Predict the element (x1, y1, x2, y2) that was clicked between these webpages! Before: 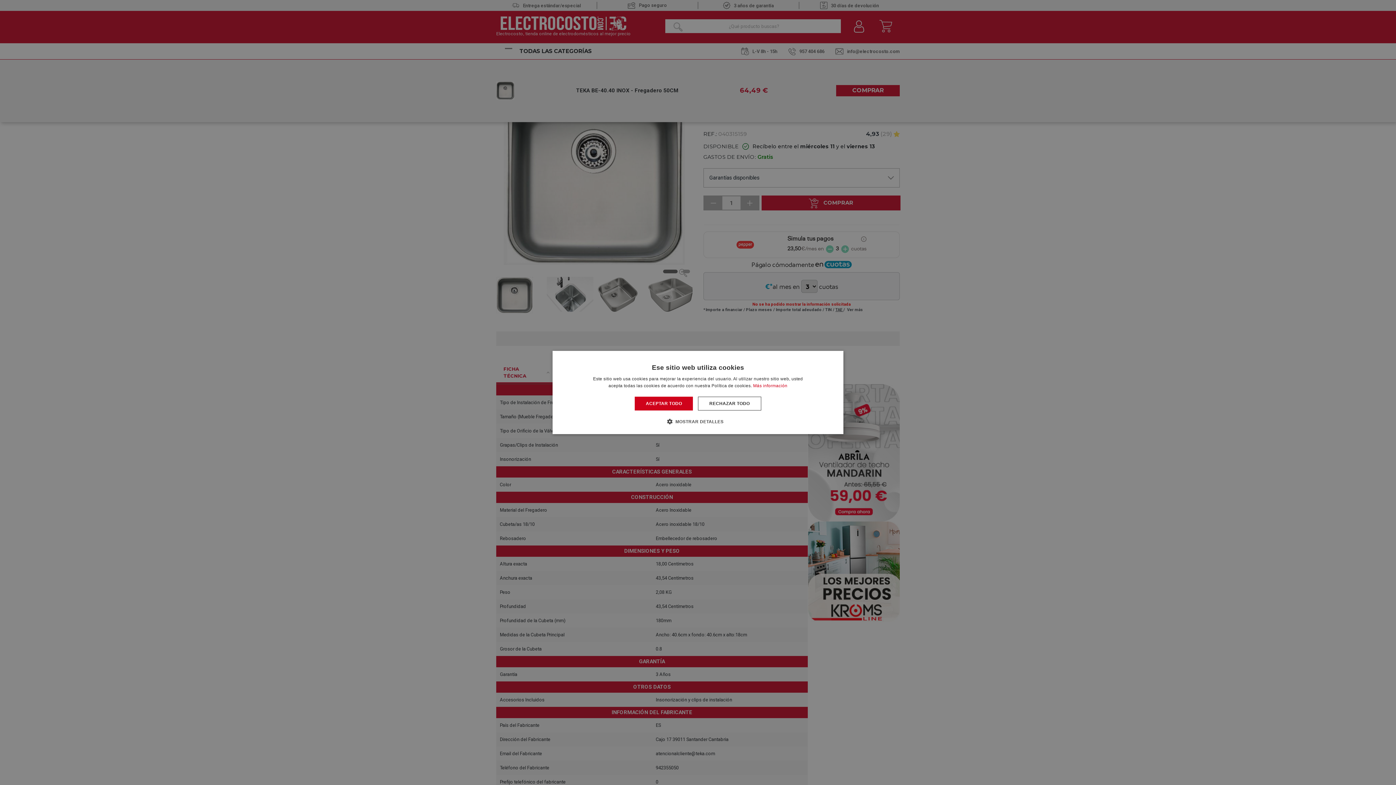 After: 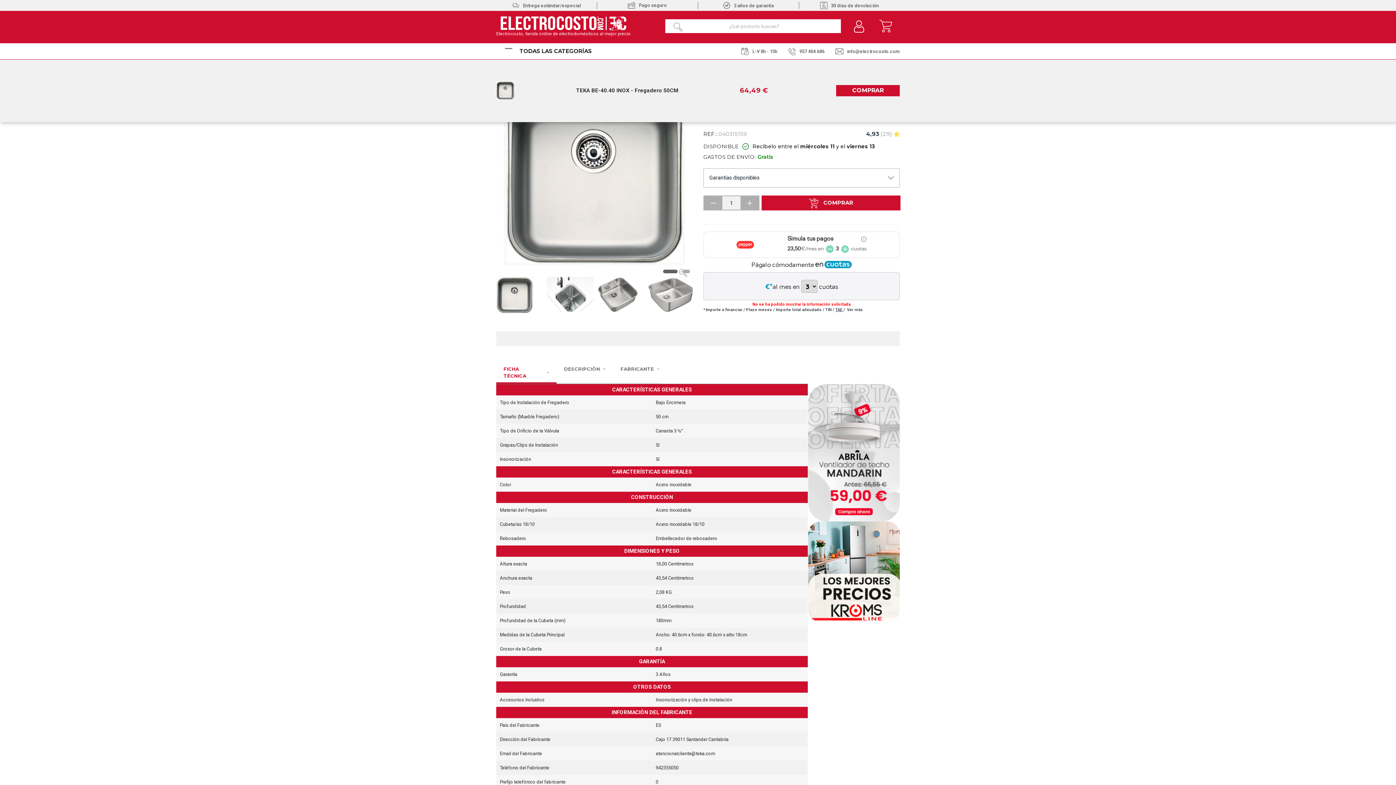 Action: bbox: (635, 396, 693, 410) label: ACEPTAR TODO